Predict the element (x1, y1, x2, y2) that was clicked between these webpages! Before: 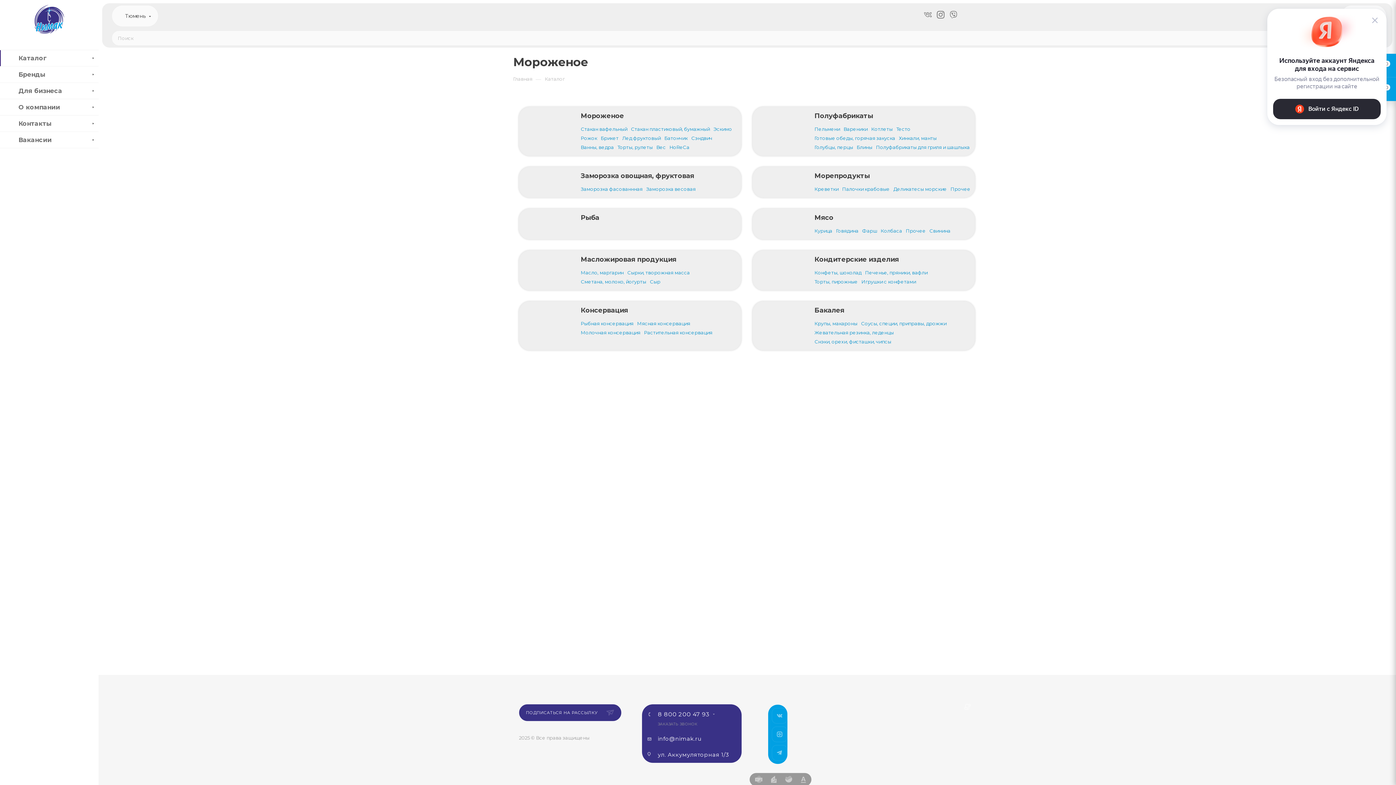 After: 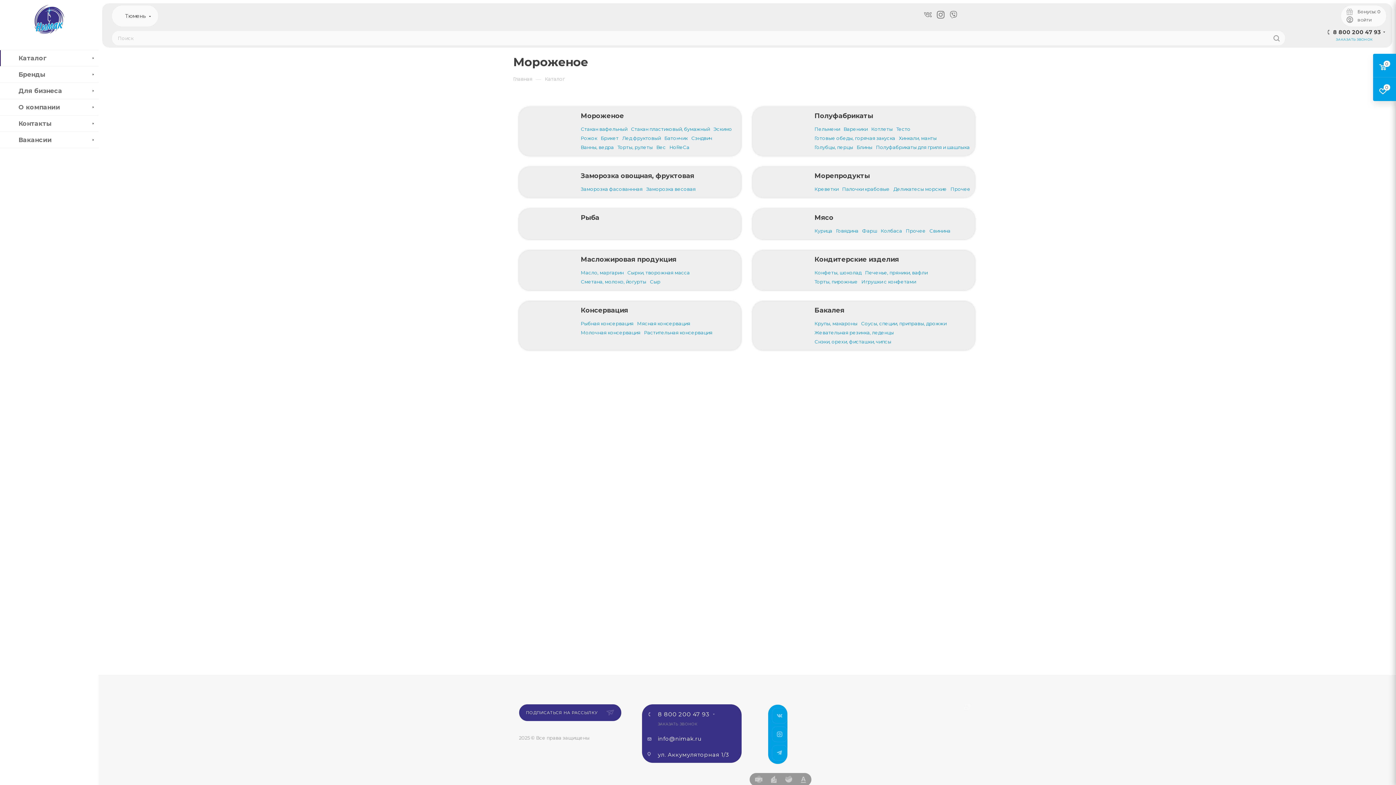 Action: bbox: (637, 320, 690, 326) label: Мясная консервация